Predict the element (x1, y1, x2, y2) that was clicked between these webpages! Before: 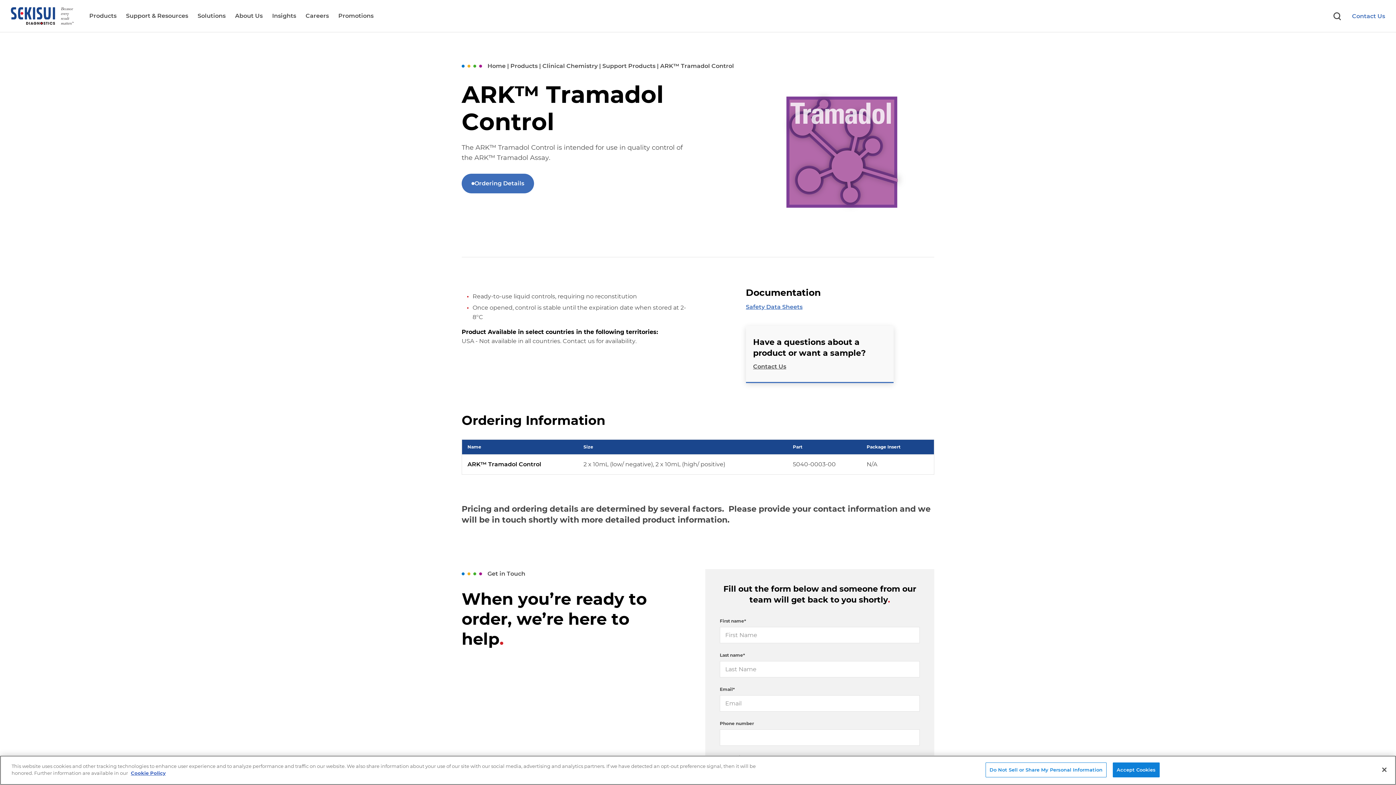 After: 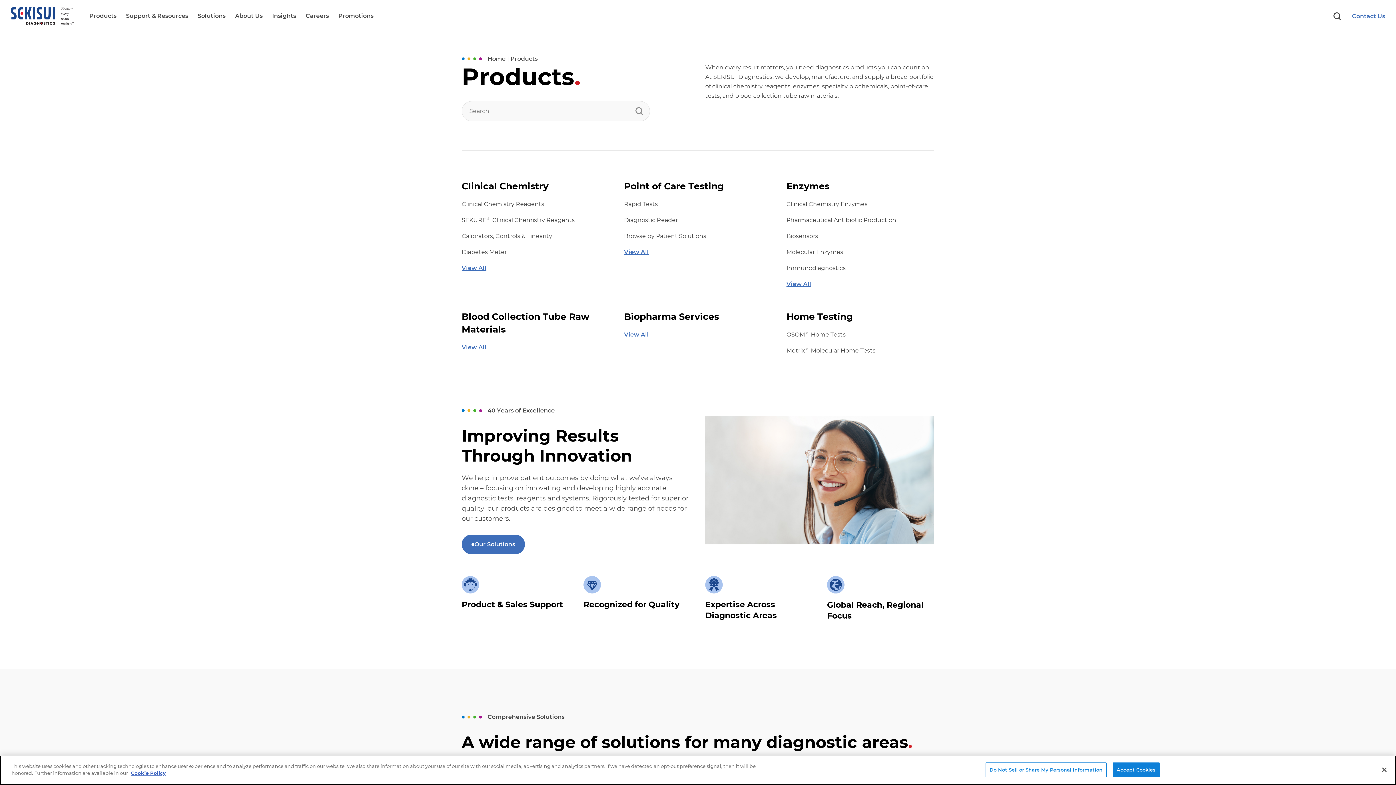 Action: label: Products bbox: (84, 0, 121, 32)